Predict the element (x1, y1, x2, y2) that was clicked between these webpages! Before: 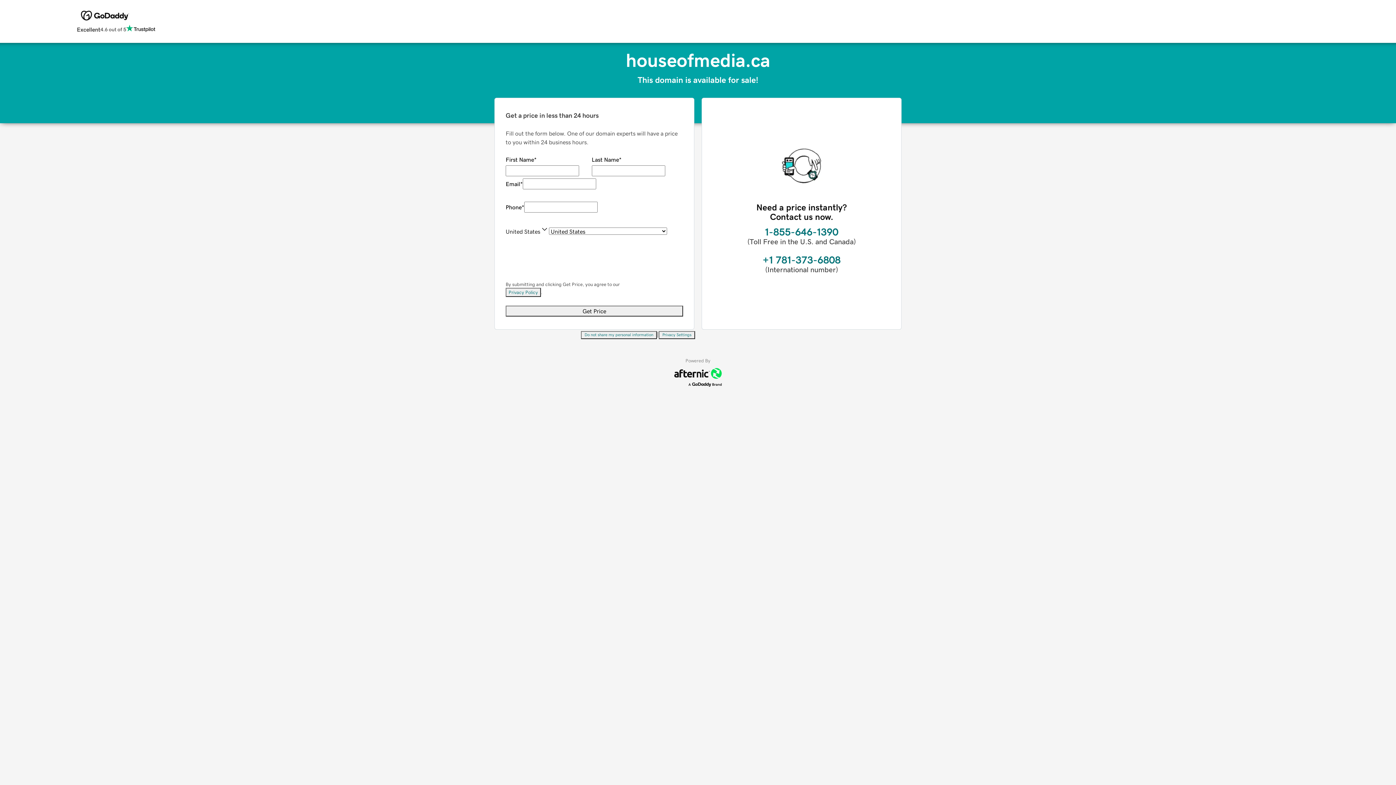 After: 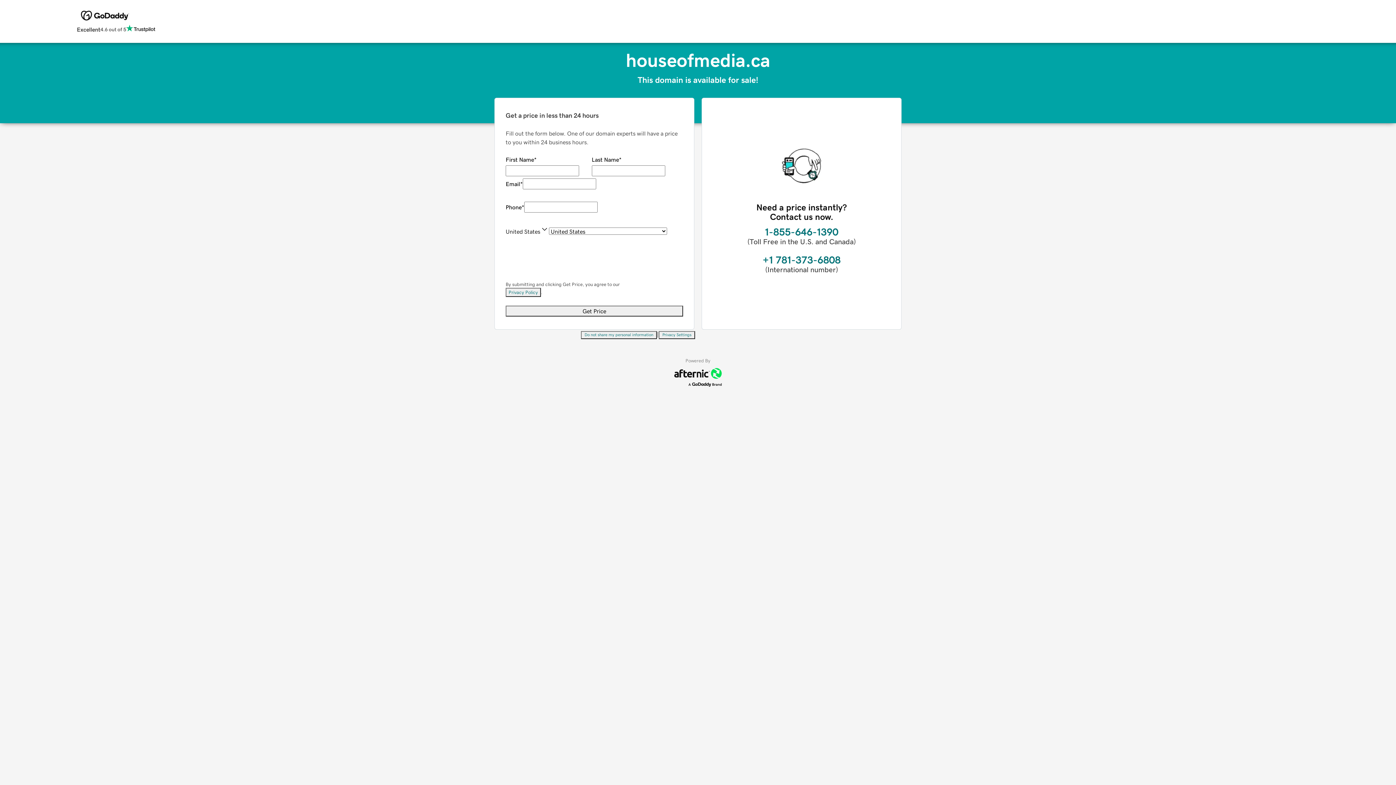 Action: label: Privacy Settings bbox: (658, 331, 695, 339)